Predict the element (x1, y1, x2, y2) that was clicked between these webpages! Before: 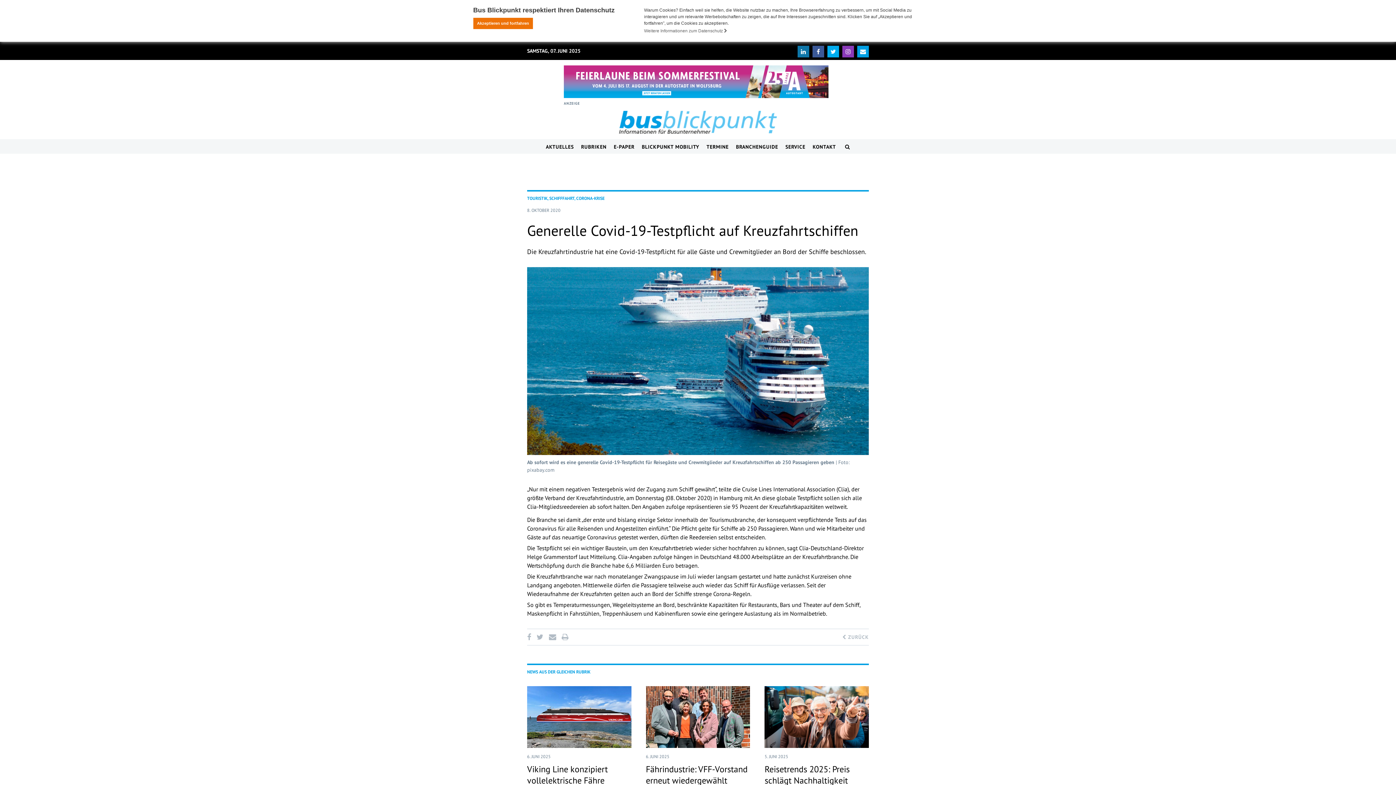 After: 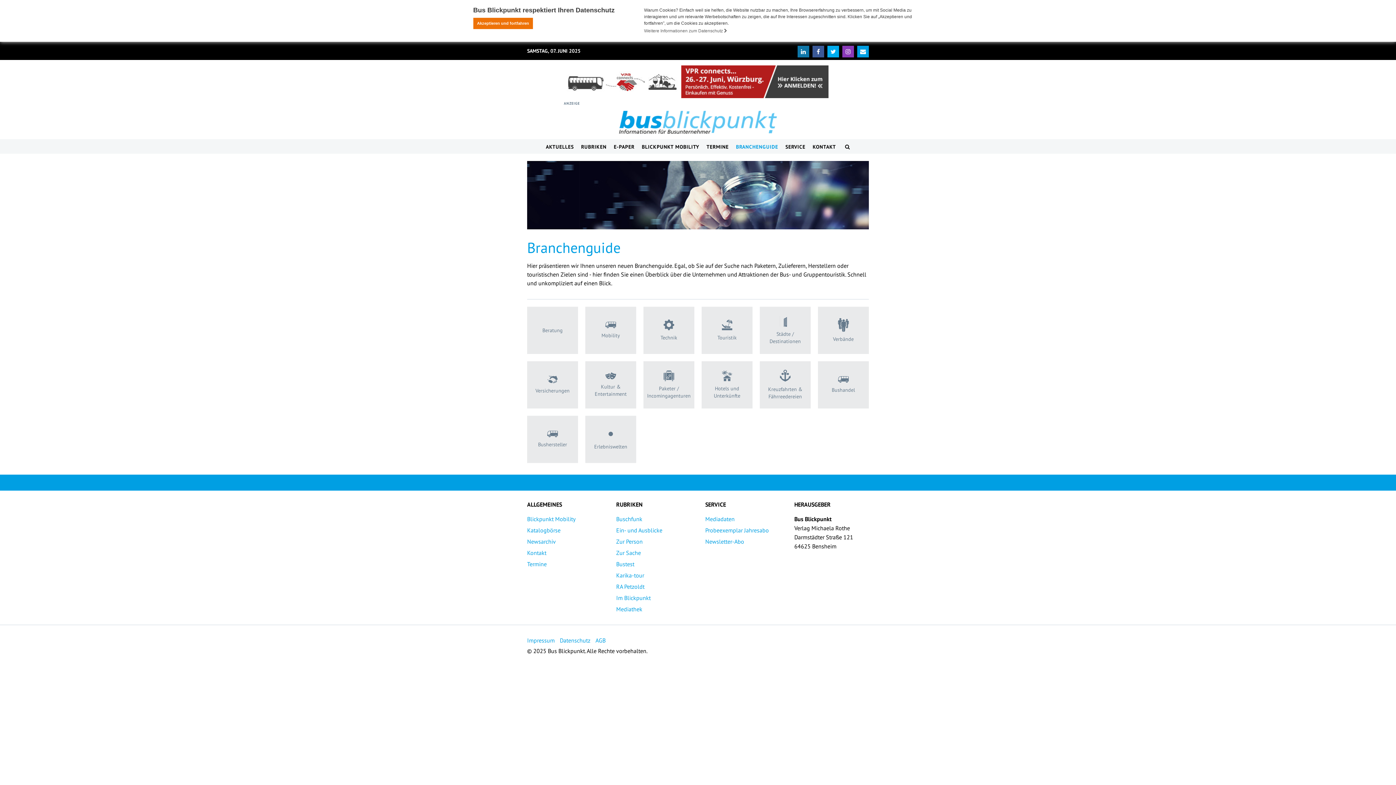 Action: bbox: (736, 139, 778, 154) label: BRANCHENGUIDE